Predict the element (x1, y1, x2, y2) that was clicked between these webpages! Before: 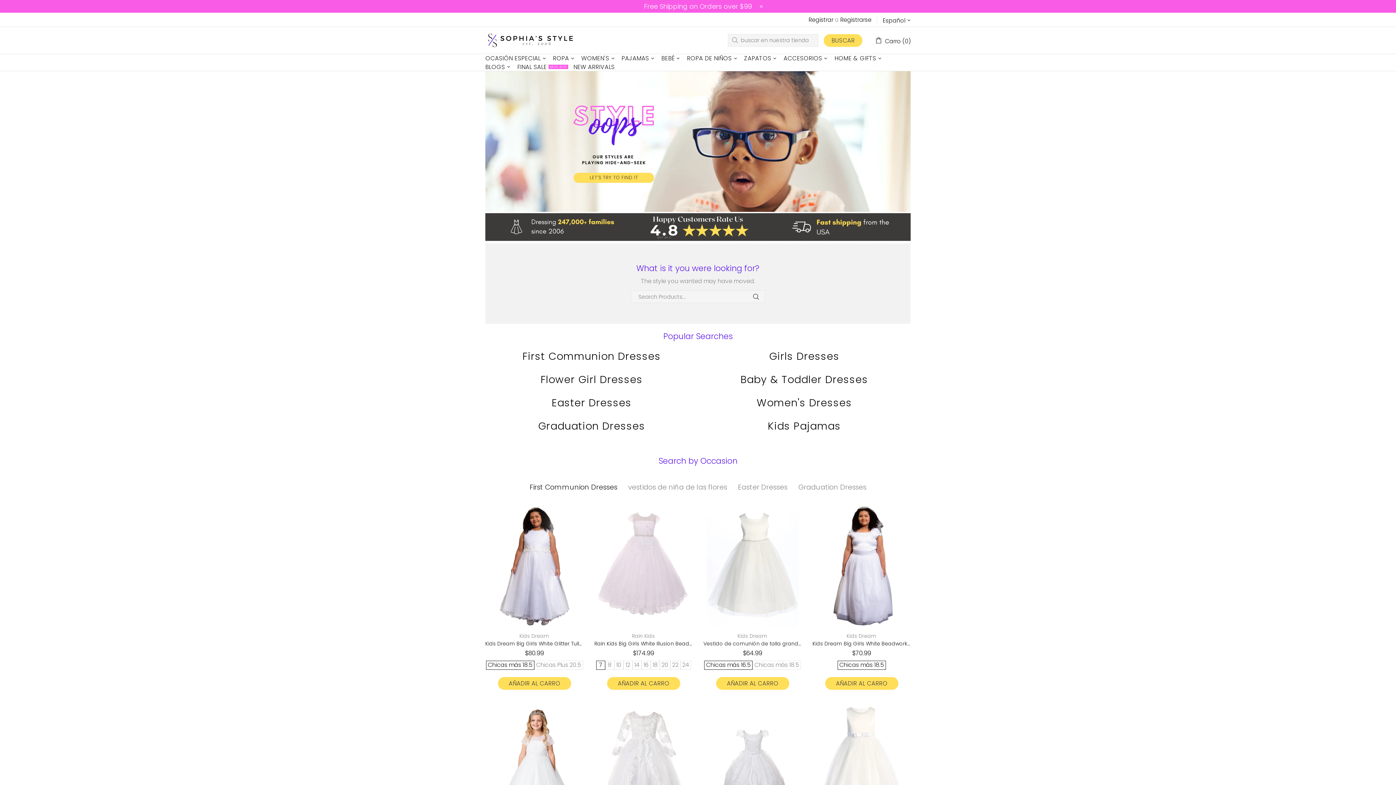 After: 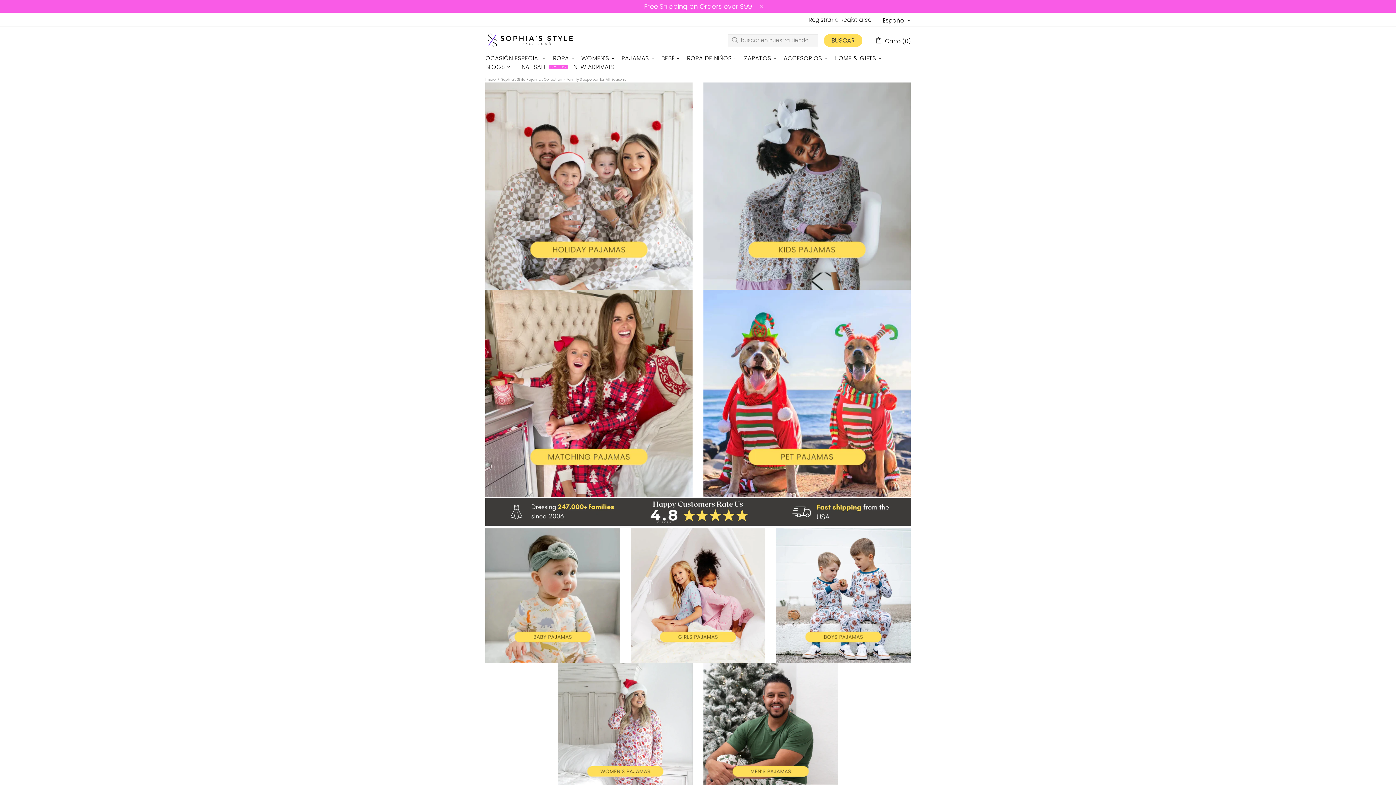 Action: bbox: (619, 54, 658, 62) label: PAJAMAS